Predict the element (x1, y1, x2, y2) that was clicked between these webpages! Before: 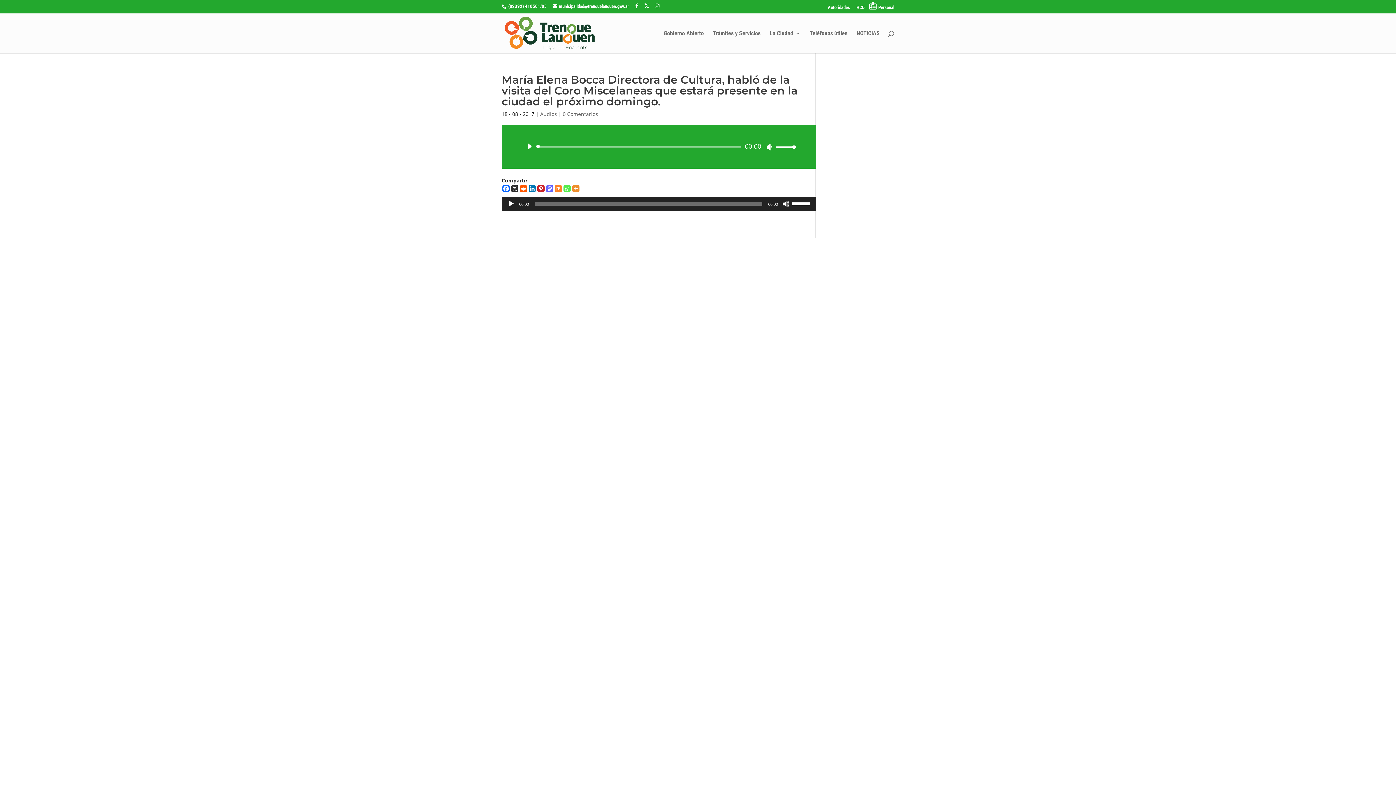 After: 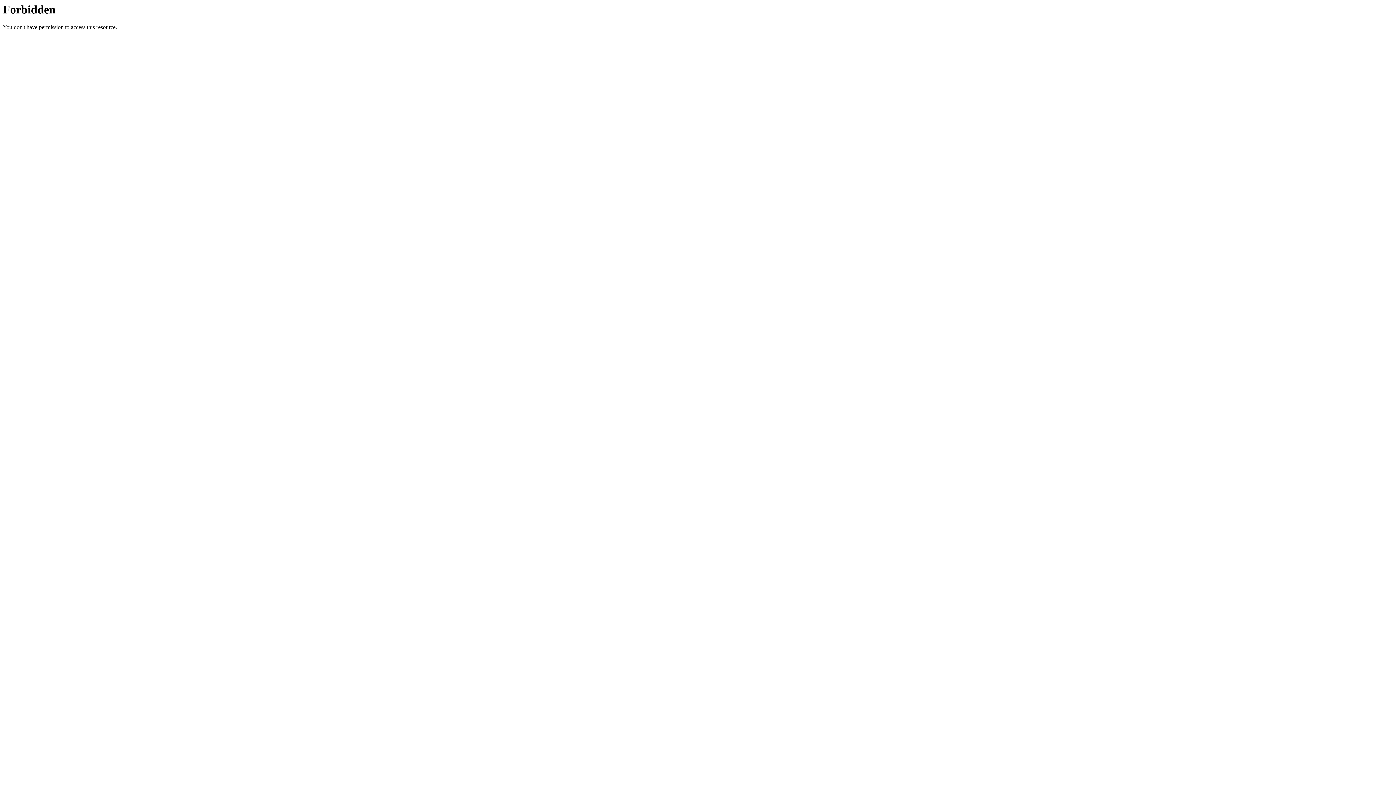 Action: label: HCD bbox: (856, 5, 864, 13)